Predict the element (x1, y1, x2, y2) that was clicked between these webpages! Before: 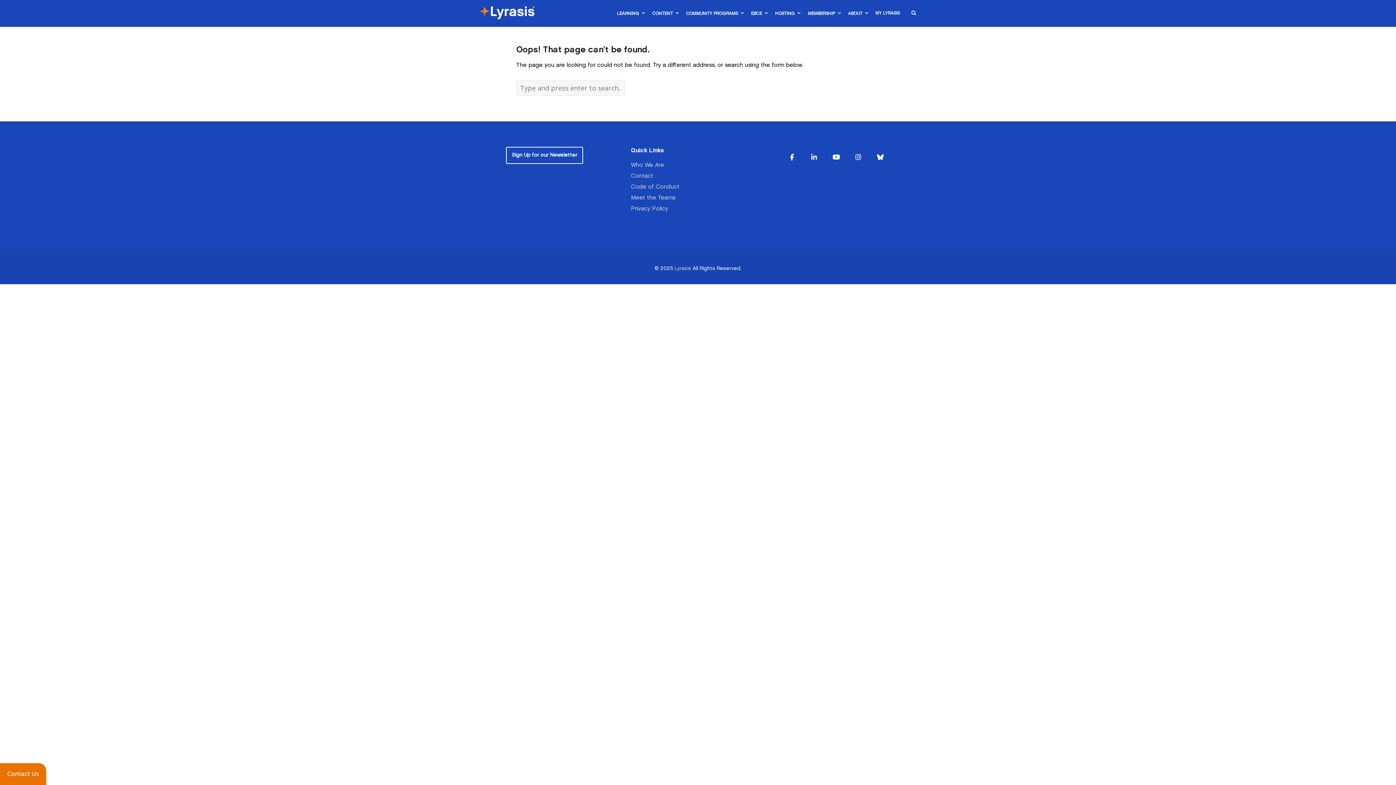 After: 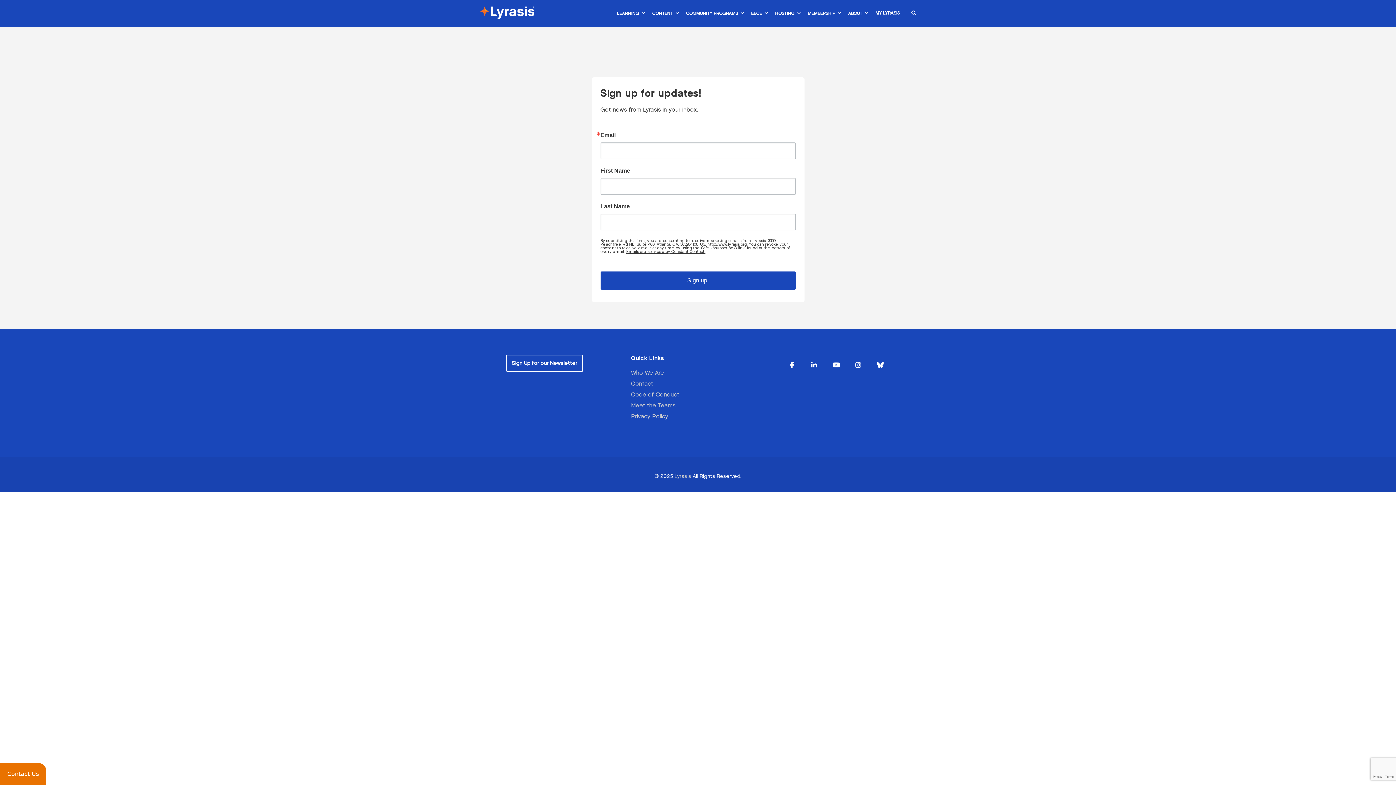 Action: label: Sign Up for our Newsletter bbox: (506, 146, 583, 163)